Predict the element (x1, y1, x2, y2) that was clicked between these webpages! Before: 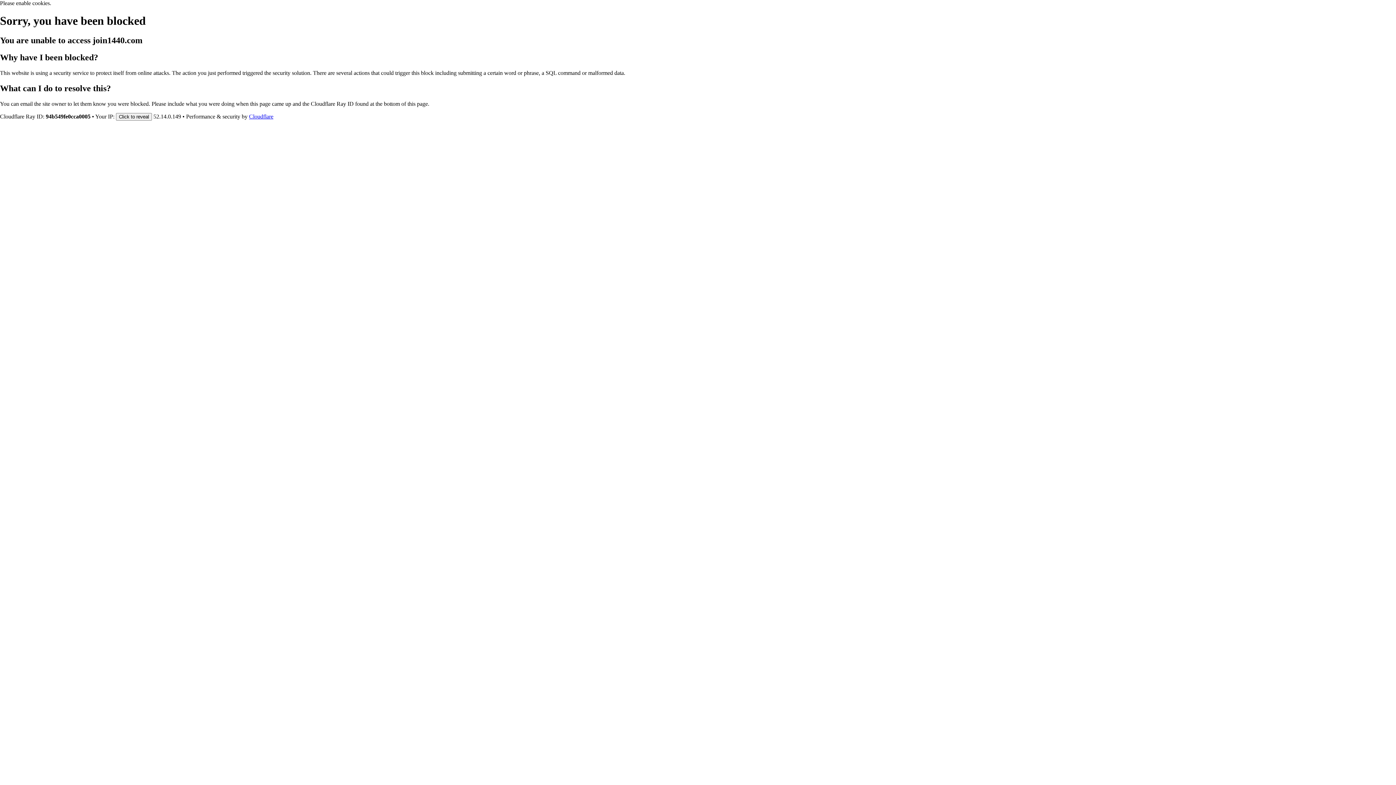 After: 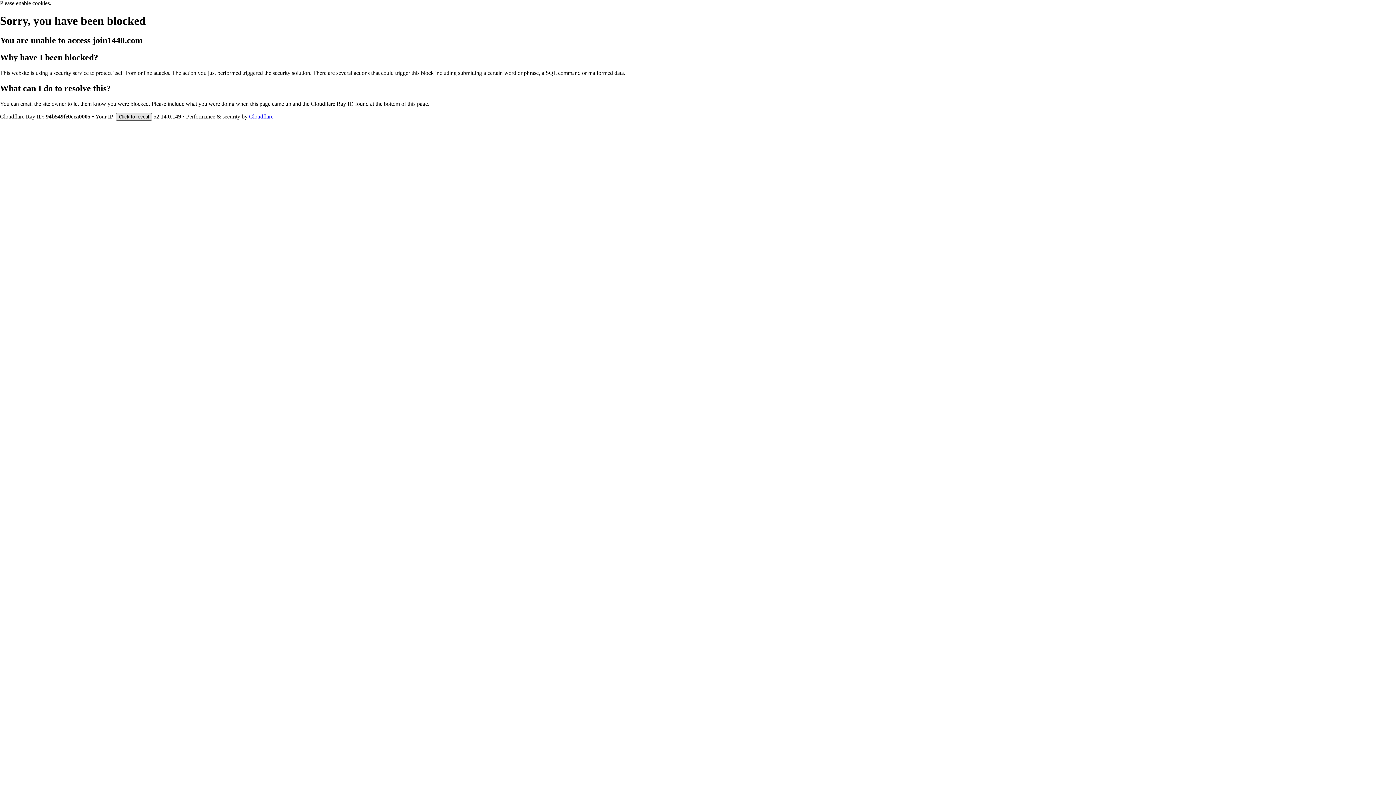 Action: bbox: (116, 112, 152, 120) label: Click to reveal